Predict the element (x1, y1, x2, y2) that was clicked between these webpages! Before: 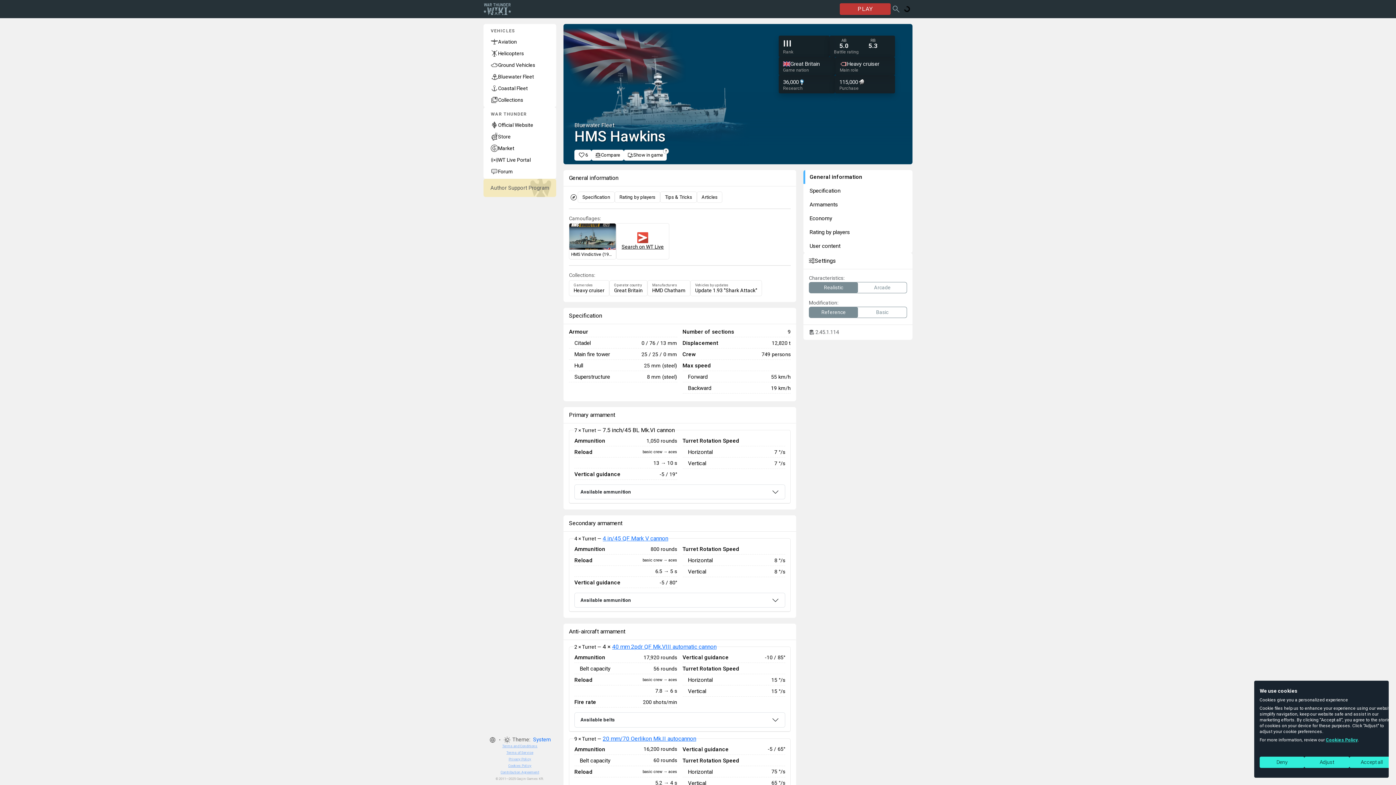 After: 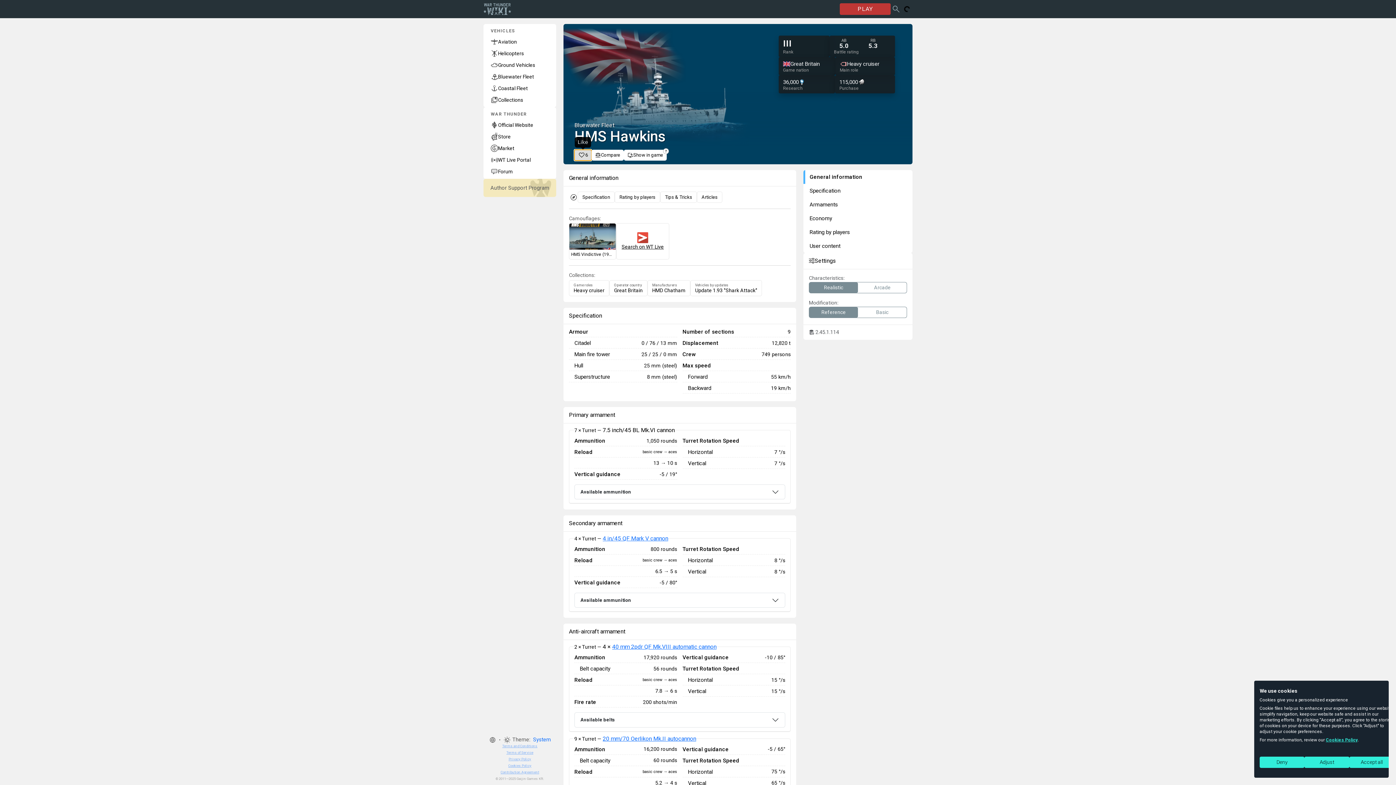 Action: bbox: (574, 149, 591, 160) label: 6